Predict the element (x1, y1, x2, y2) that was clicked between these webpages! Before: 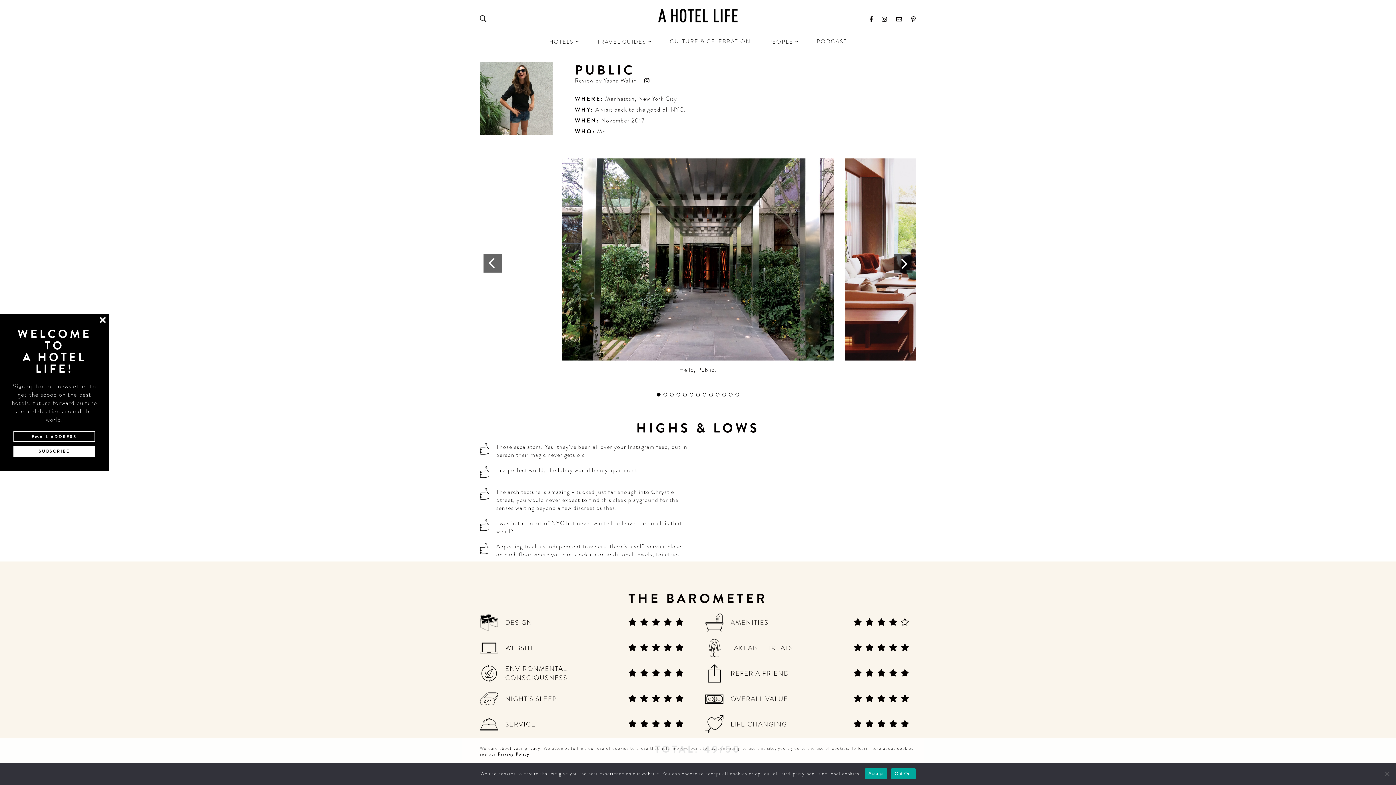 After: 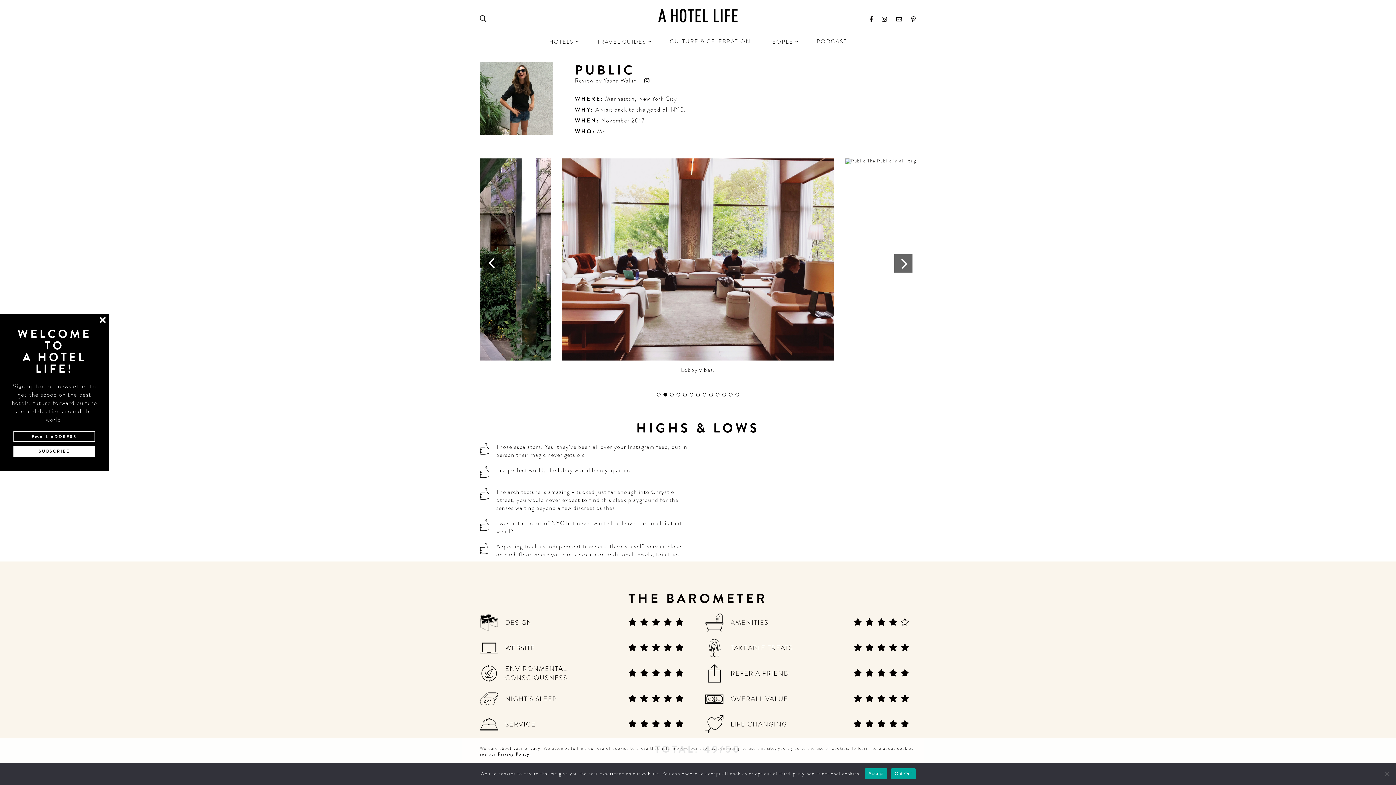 Action: bbox: (663, 393, 667, 396) label: 2 of 5